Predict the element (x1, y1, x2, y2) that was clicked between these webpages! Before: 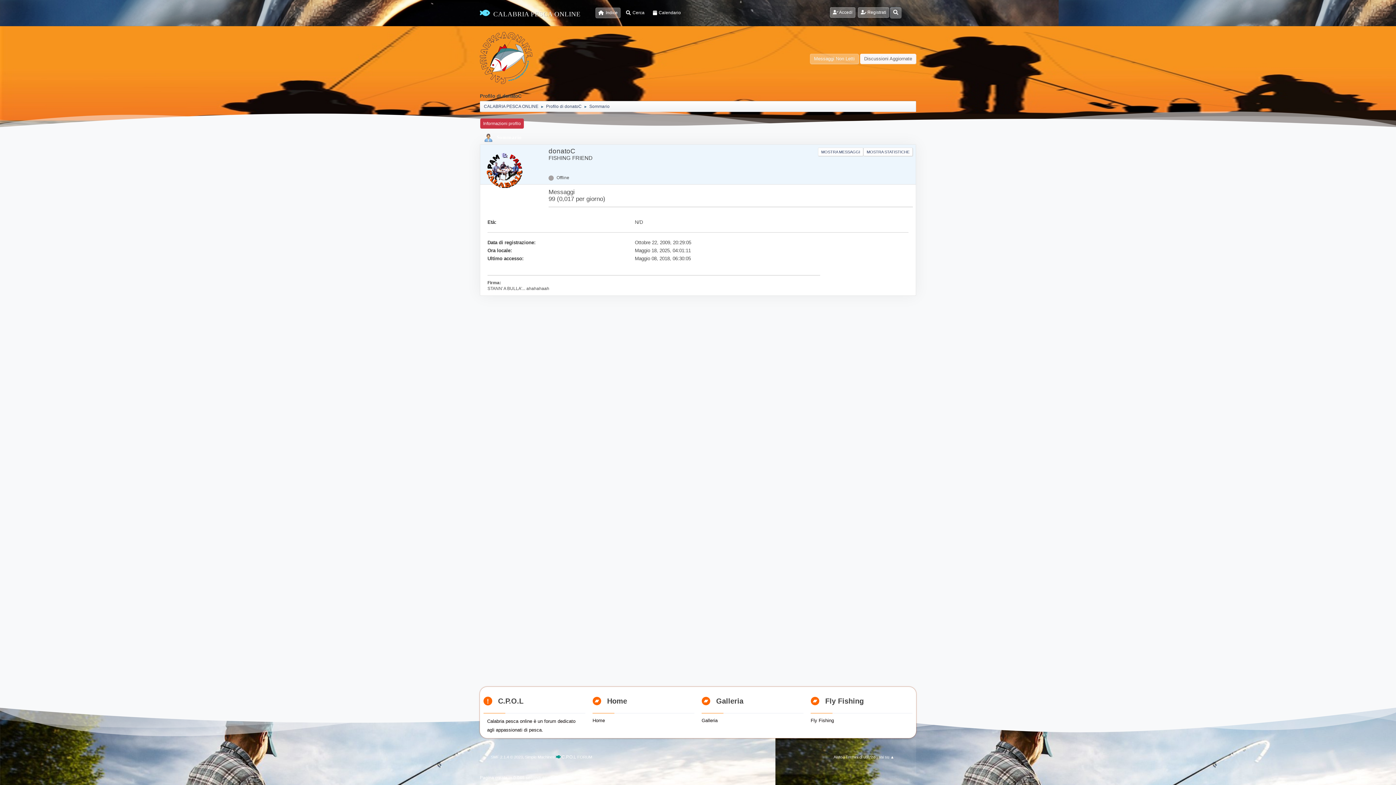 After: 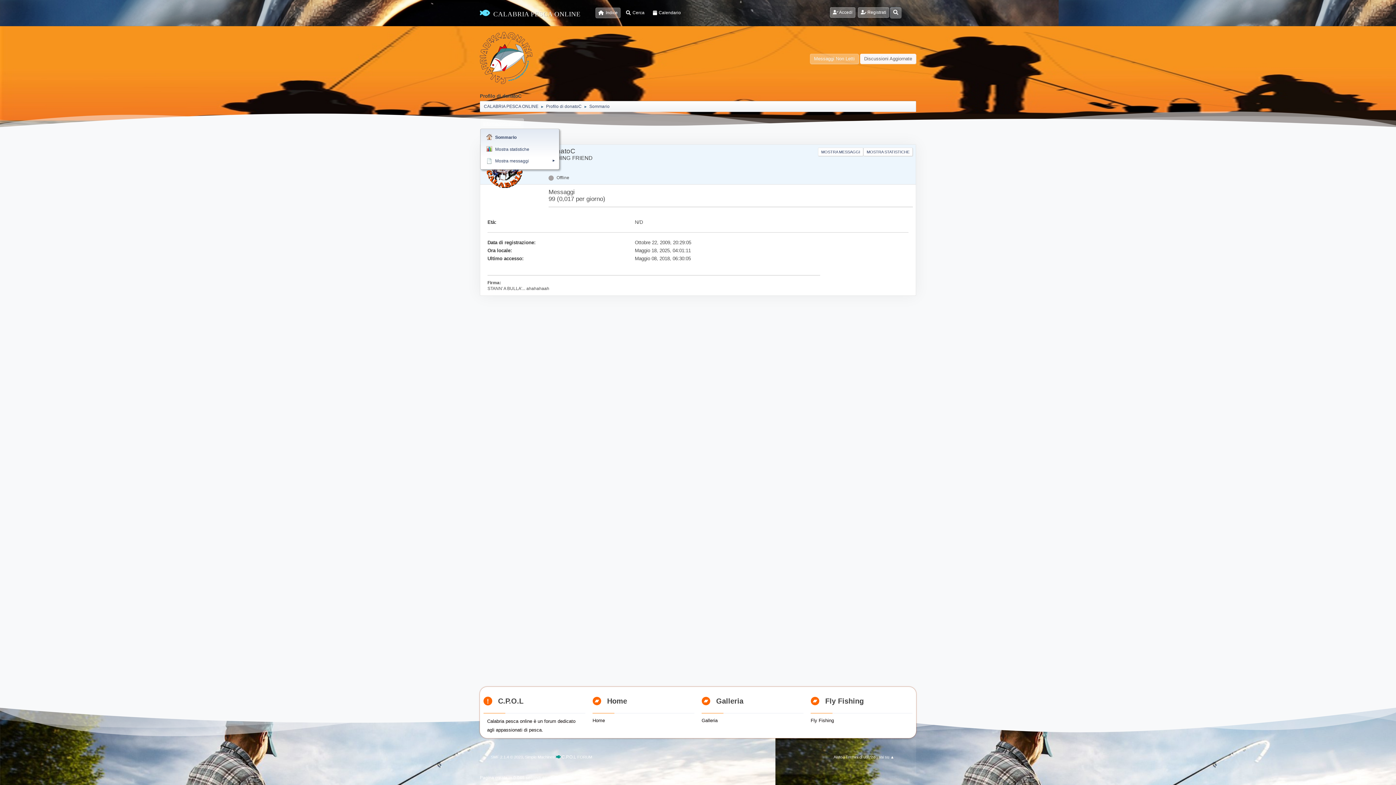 Action: label: Informazioni profilo bbox: (480, 118, 524, 128)